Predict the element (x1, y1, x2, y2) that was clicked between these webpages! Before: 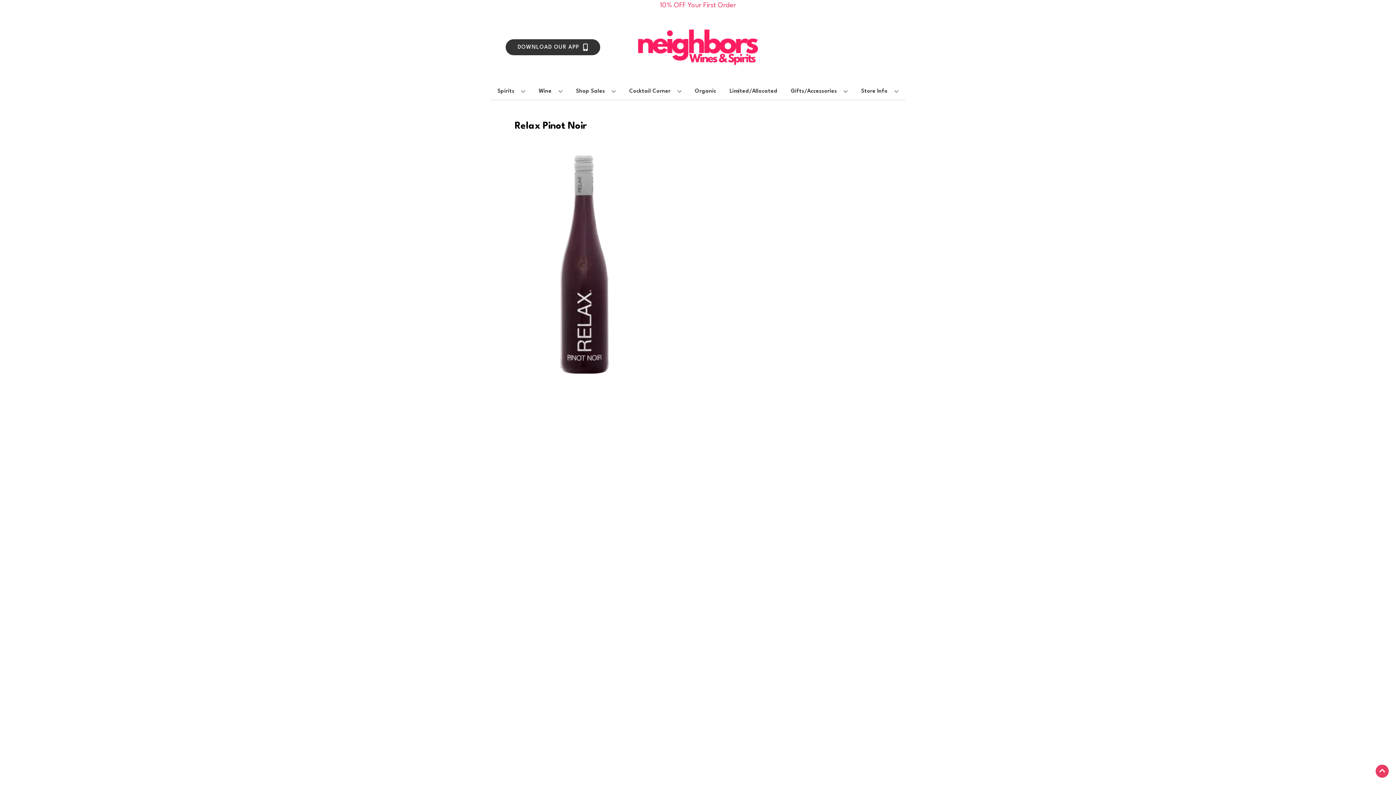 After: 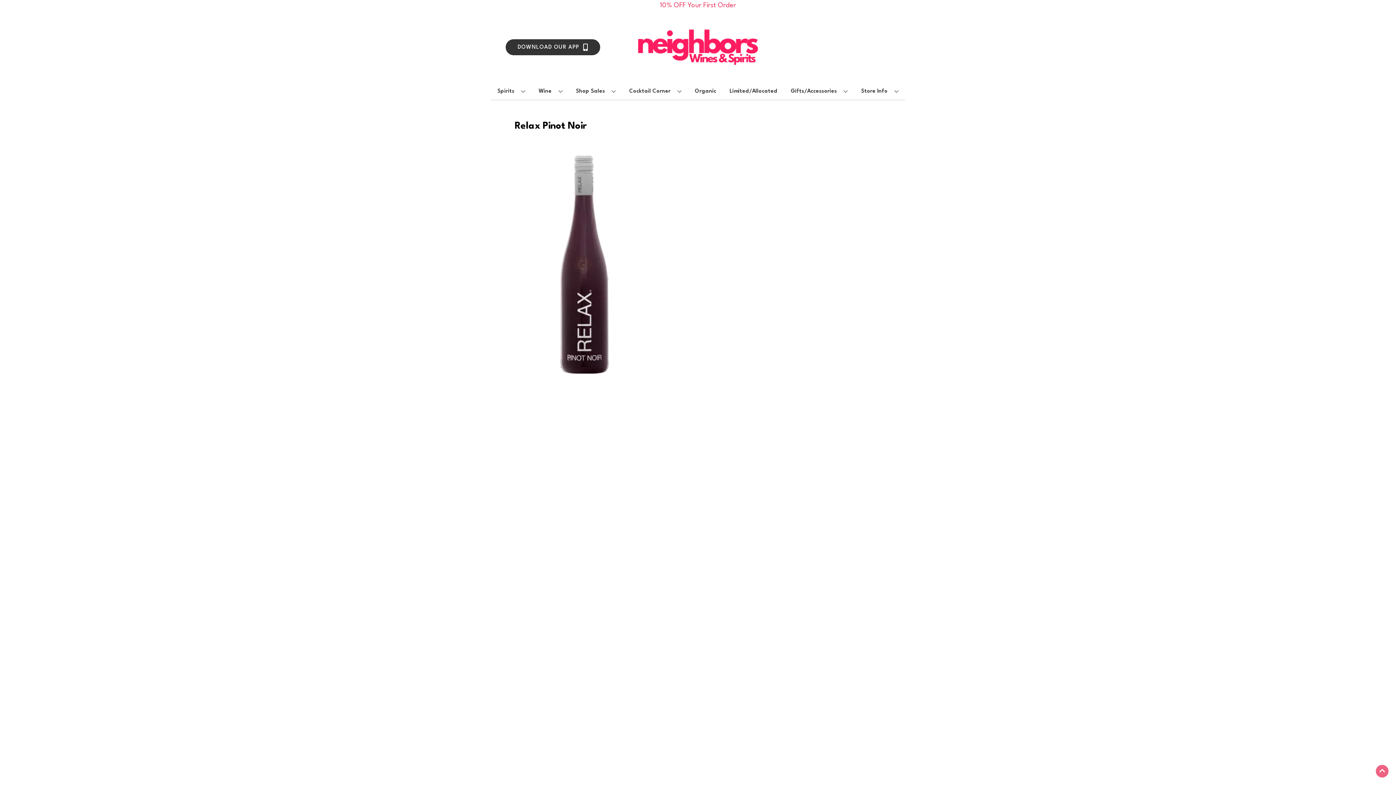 Action: bbox: (1376, 765, 1389, 778) label: Go to top